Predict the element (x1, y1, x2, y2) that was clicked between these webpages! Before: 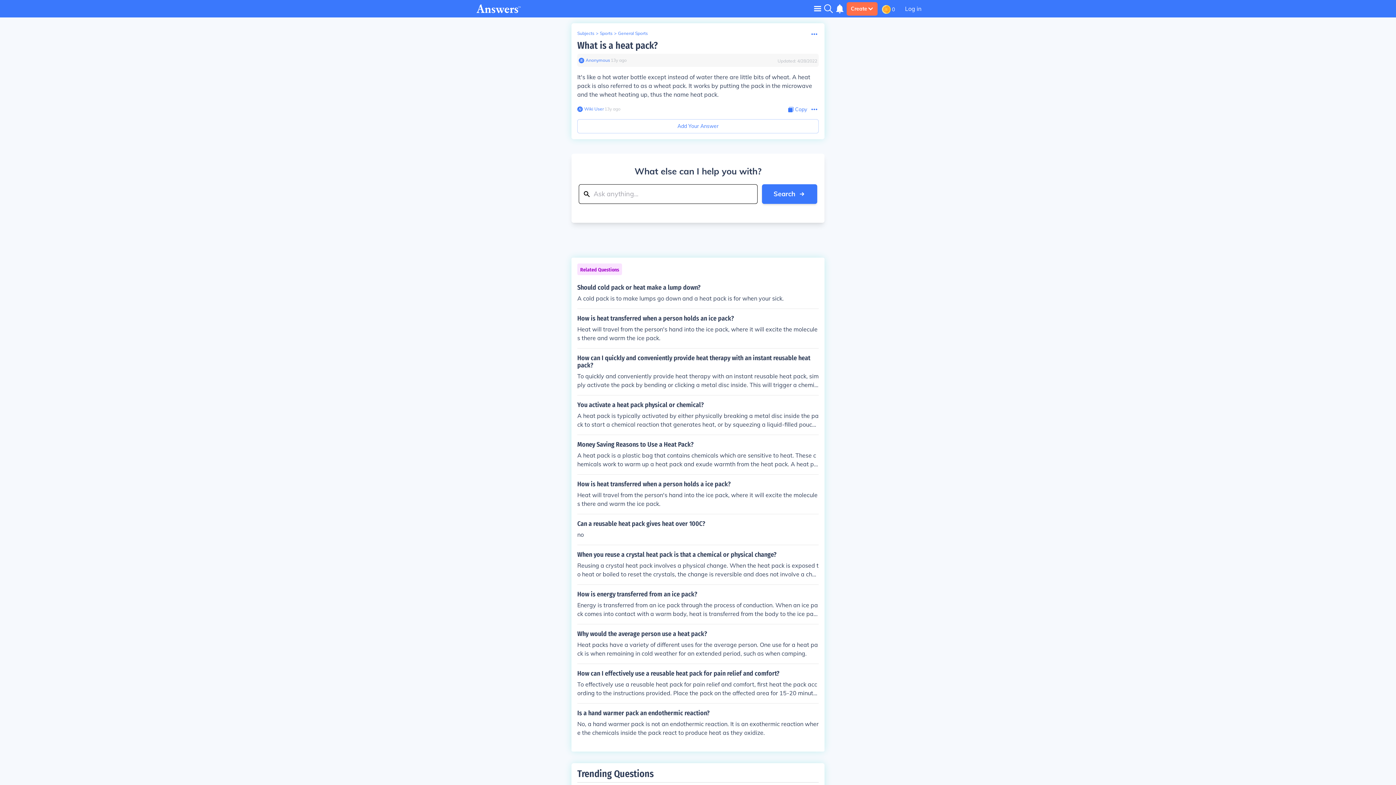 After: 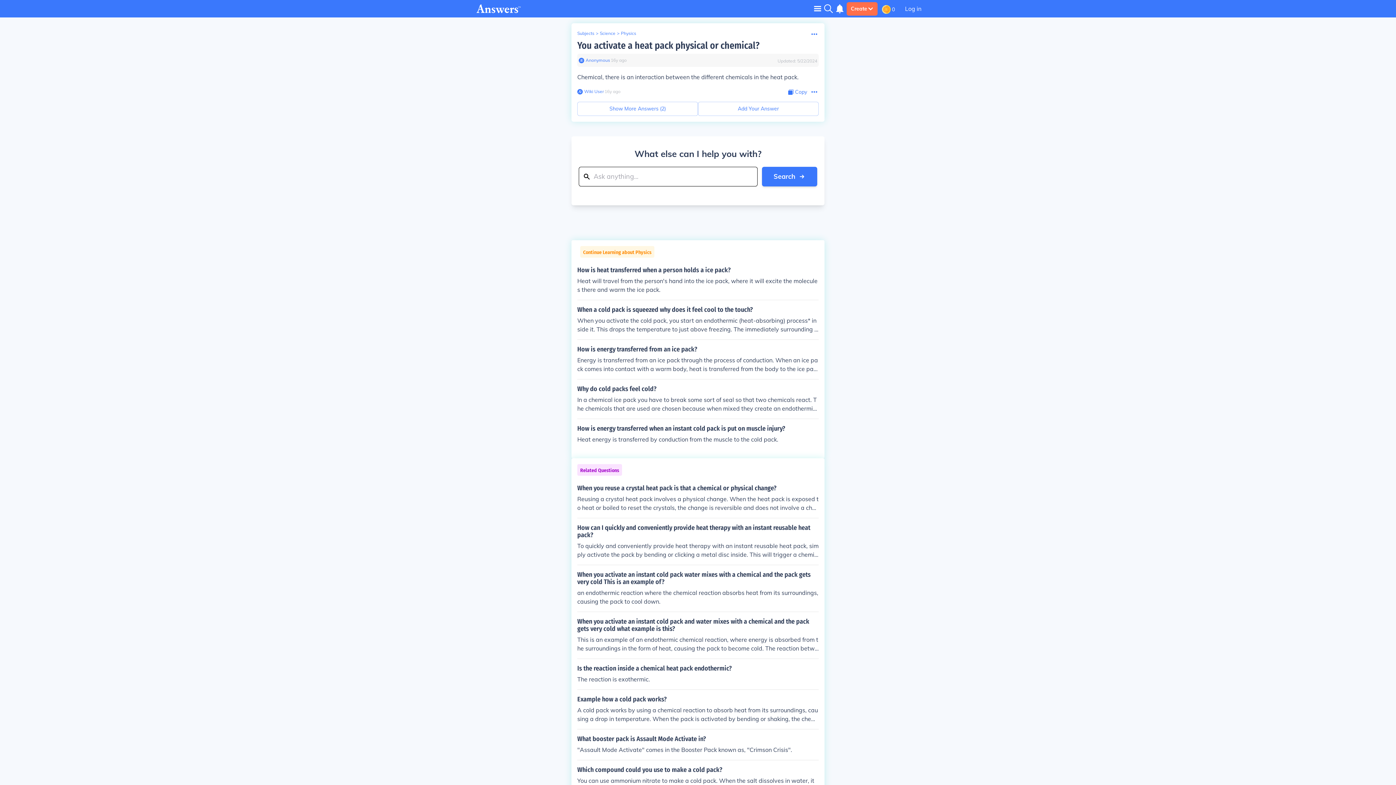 Action: bbox: (577, 401, 818, 429) label: You activate a heat pack physical or chemical?

A heat pack is typically activated by either physically breaking a metal disc inside the pack to start a chemical reaction that generates heat, or by squeezing a liquid-filled pouch inside the pack to mix the chemicals and initiate the heat-producing reaction. Once activated, the heat pack will gradually warm up as the chemicals react with each other.